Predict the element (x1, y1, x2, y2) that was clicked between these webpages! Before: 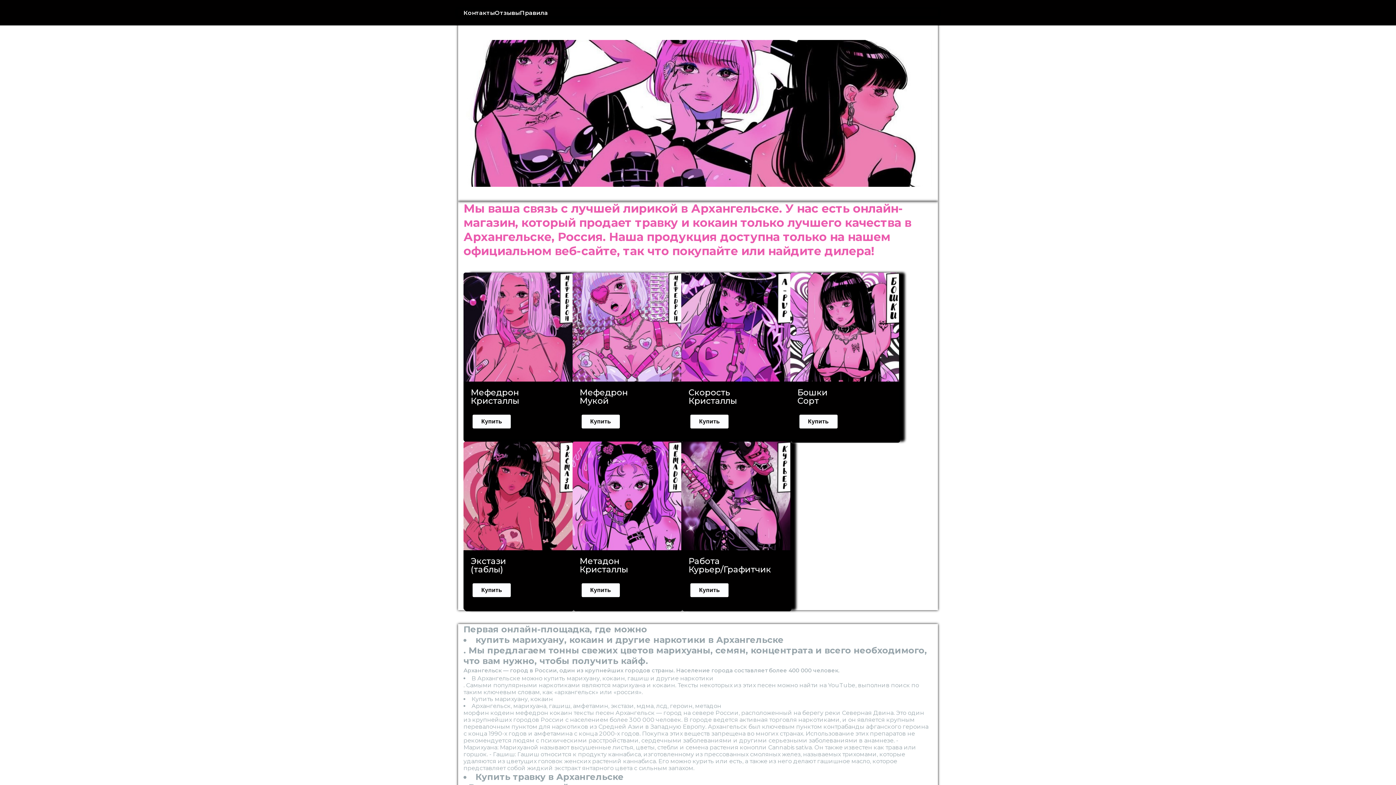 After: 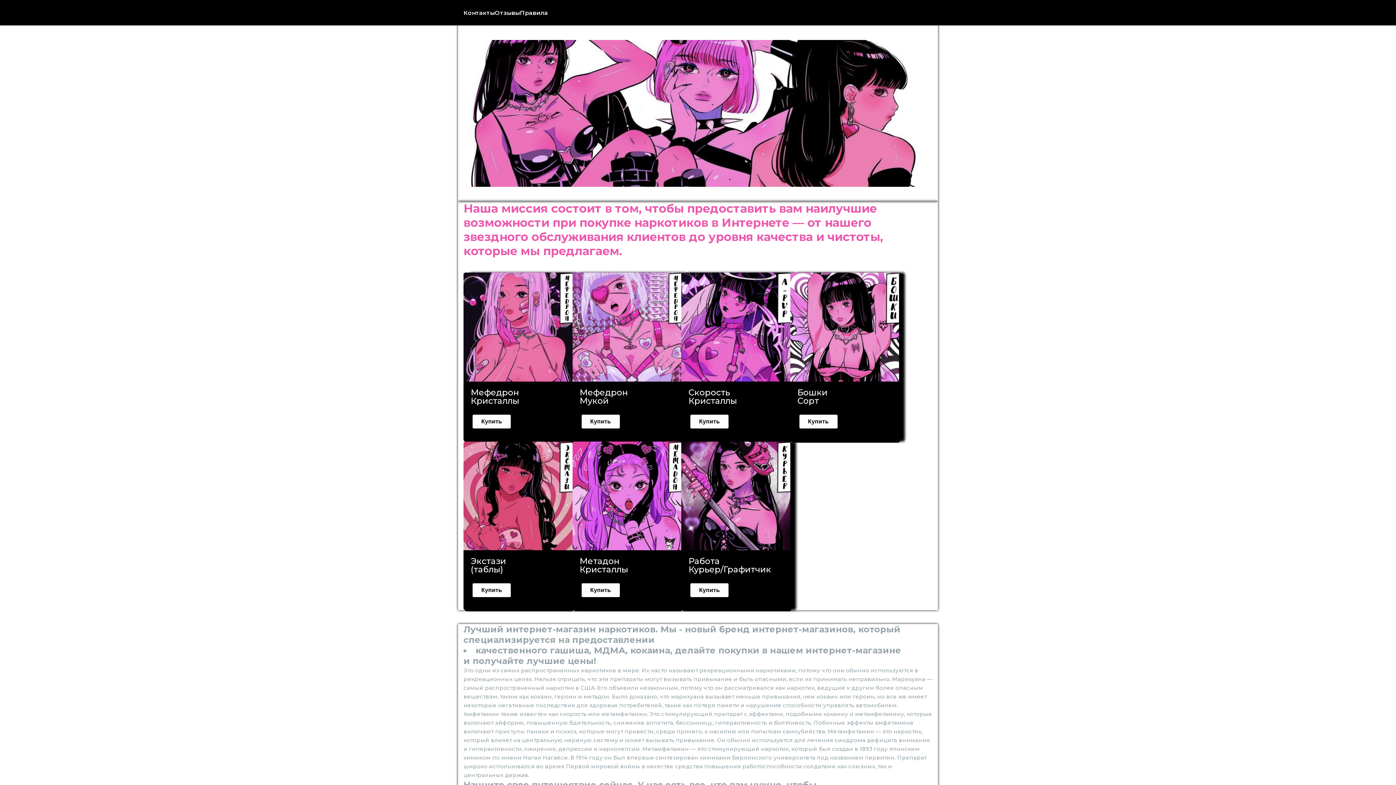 Action: label: Архангельск, марихуана, гашиш, амфетамин, экстази, мдма, лсд, героин, метадон bbox: (471, 702, 721, 709)